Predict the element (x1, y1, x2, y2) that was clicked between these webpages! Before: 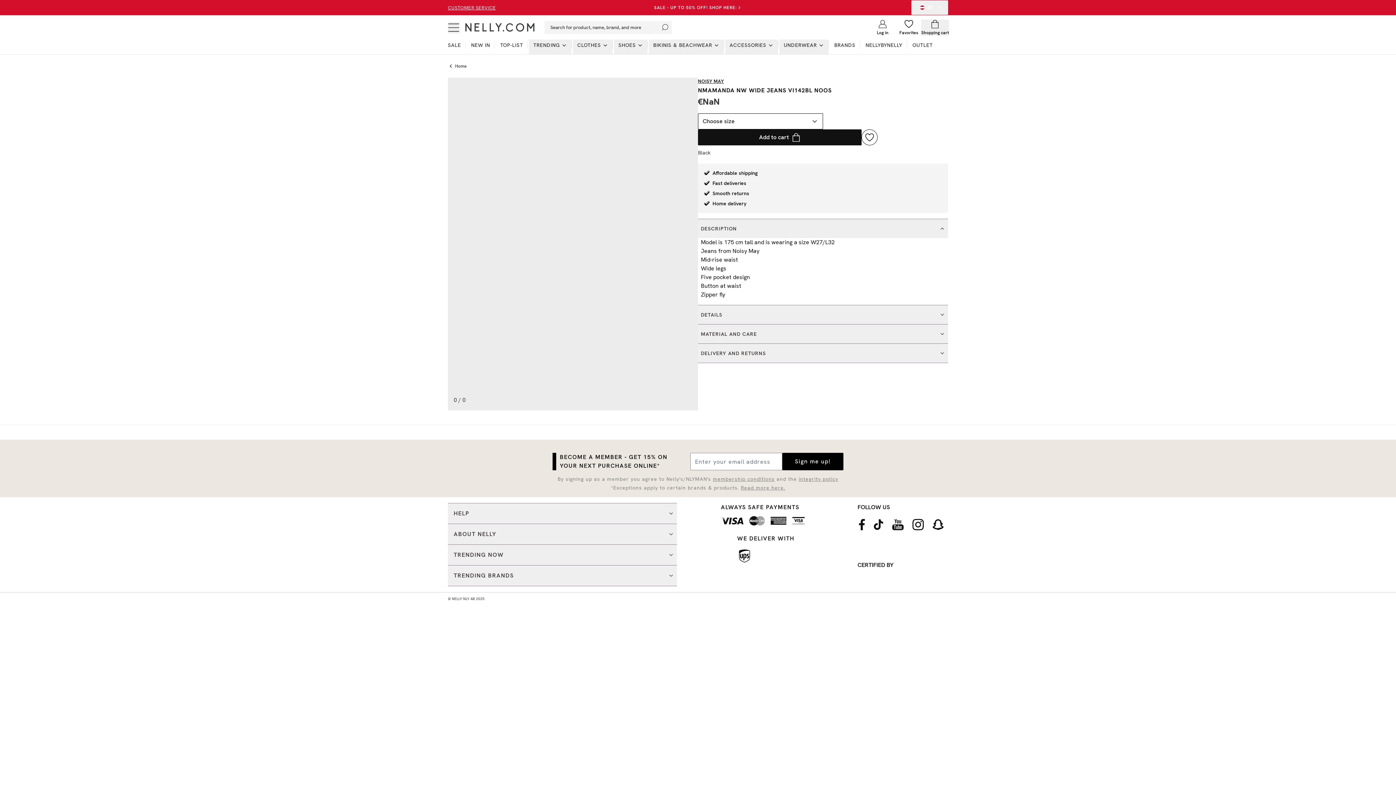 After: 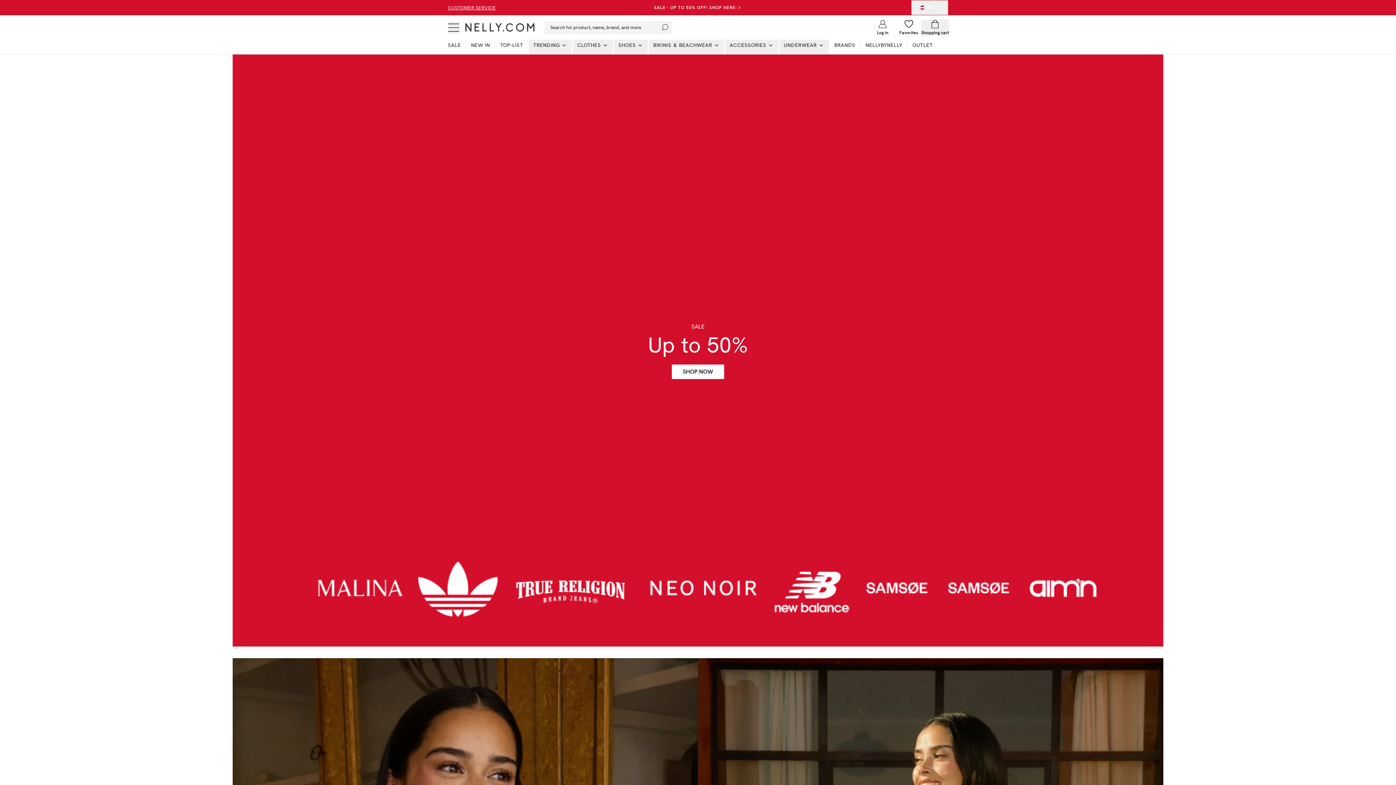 Action: label: Home bbox: (448, 60, 468, 72)